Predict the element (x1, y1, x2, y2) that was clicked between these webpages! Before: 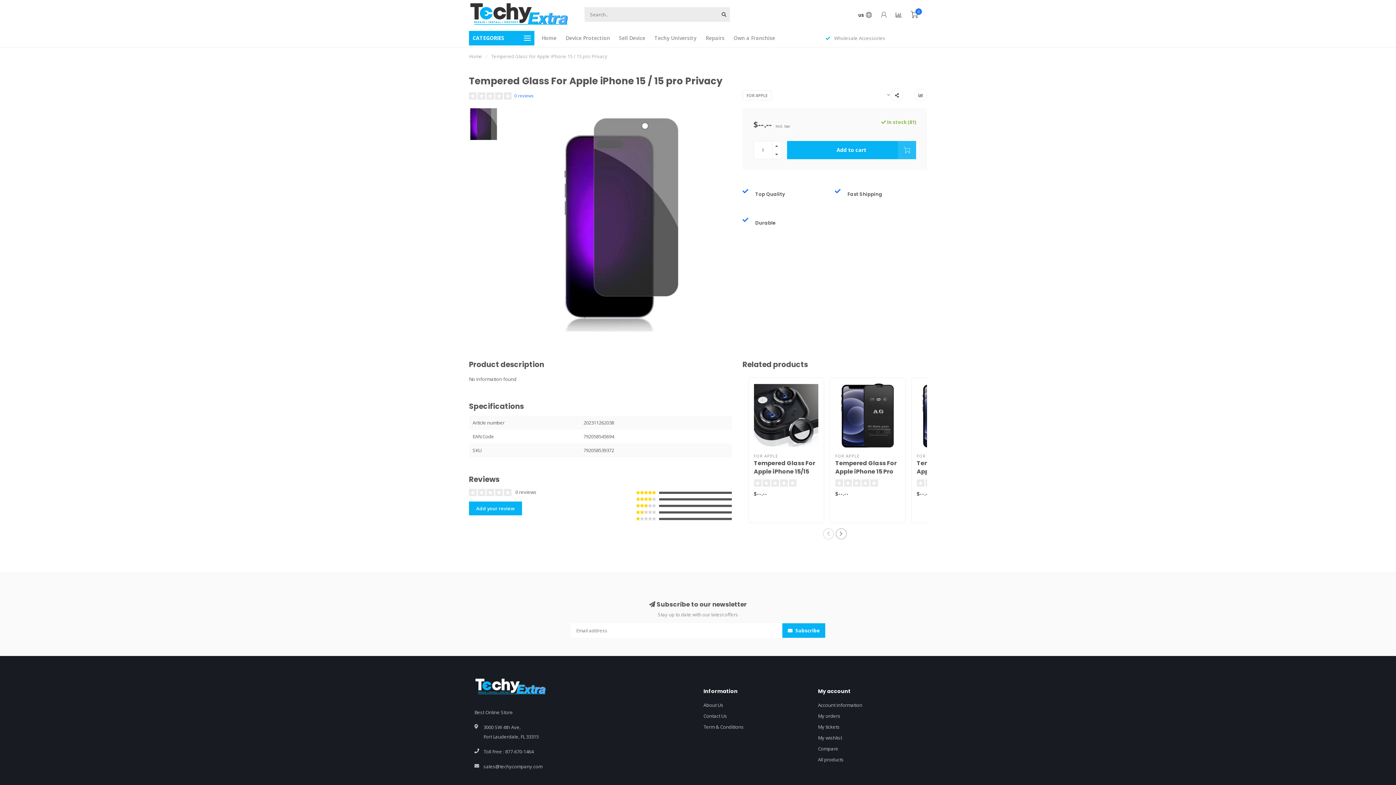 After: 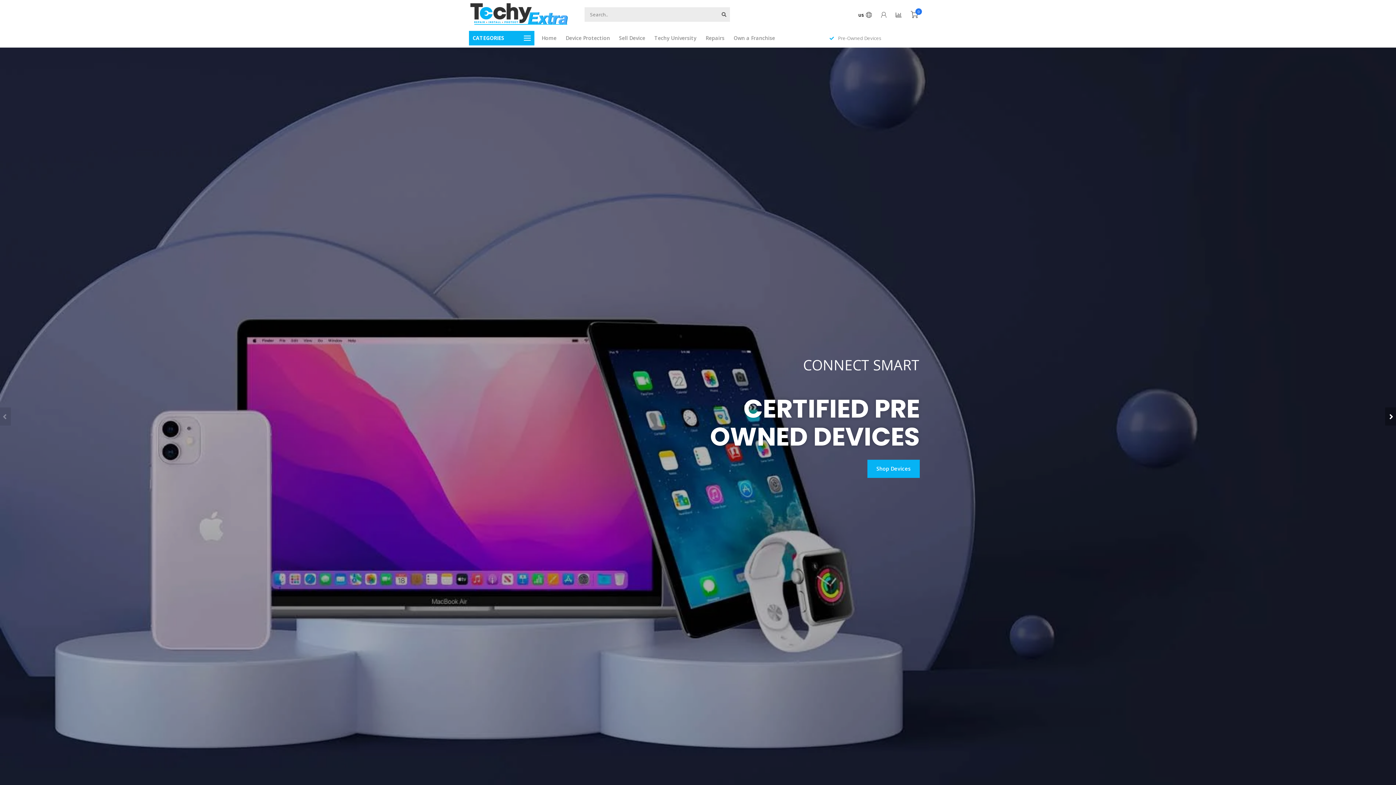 Action: label: Home bbox: (469, 53, 482, 59)